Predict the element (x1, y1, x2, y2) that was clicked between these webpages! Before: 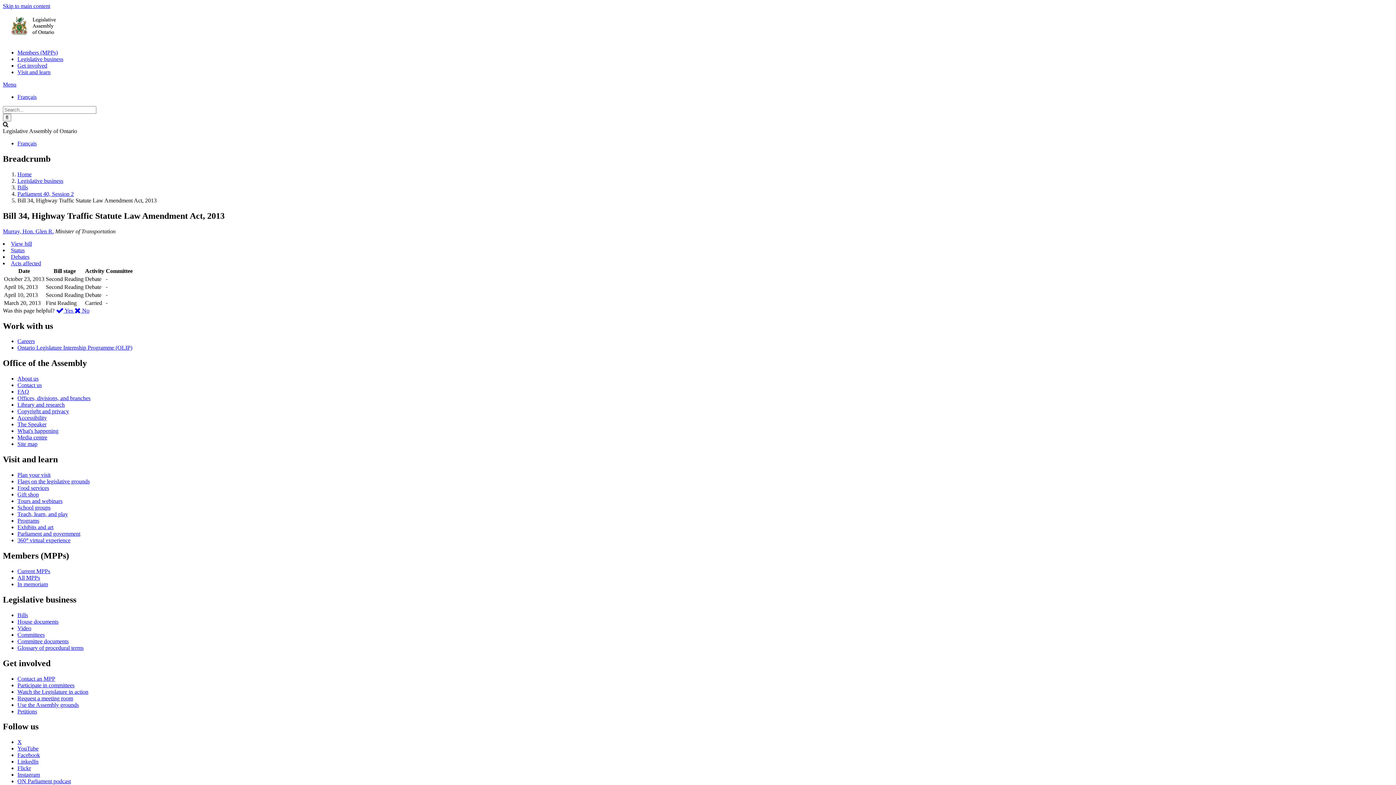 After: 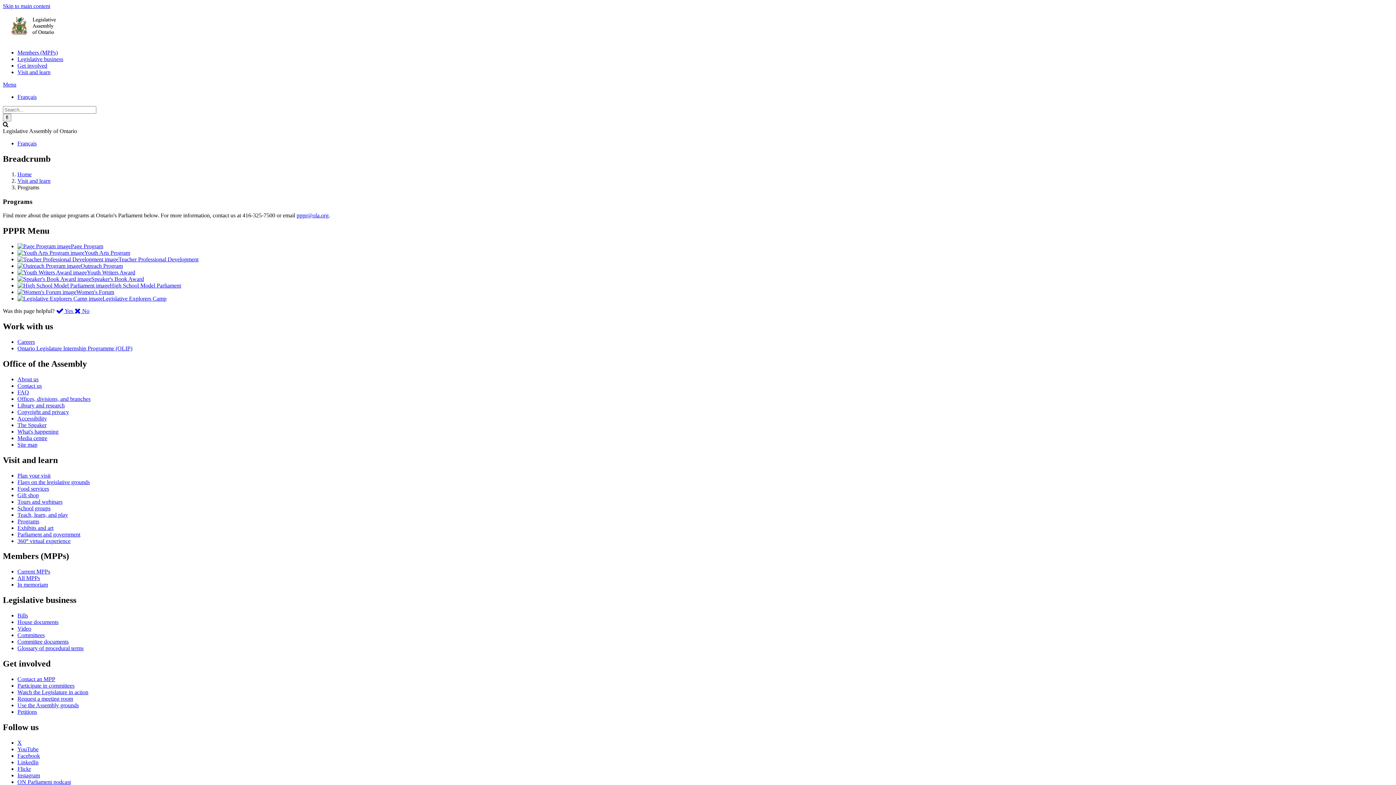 Action: label: Programs bbox: (17, 517, 39, 524)